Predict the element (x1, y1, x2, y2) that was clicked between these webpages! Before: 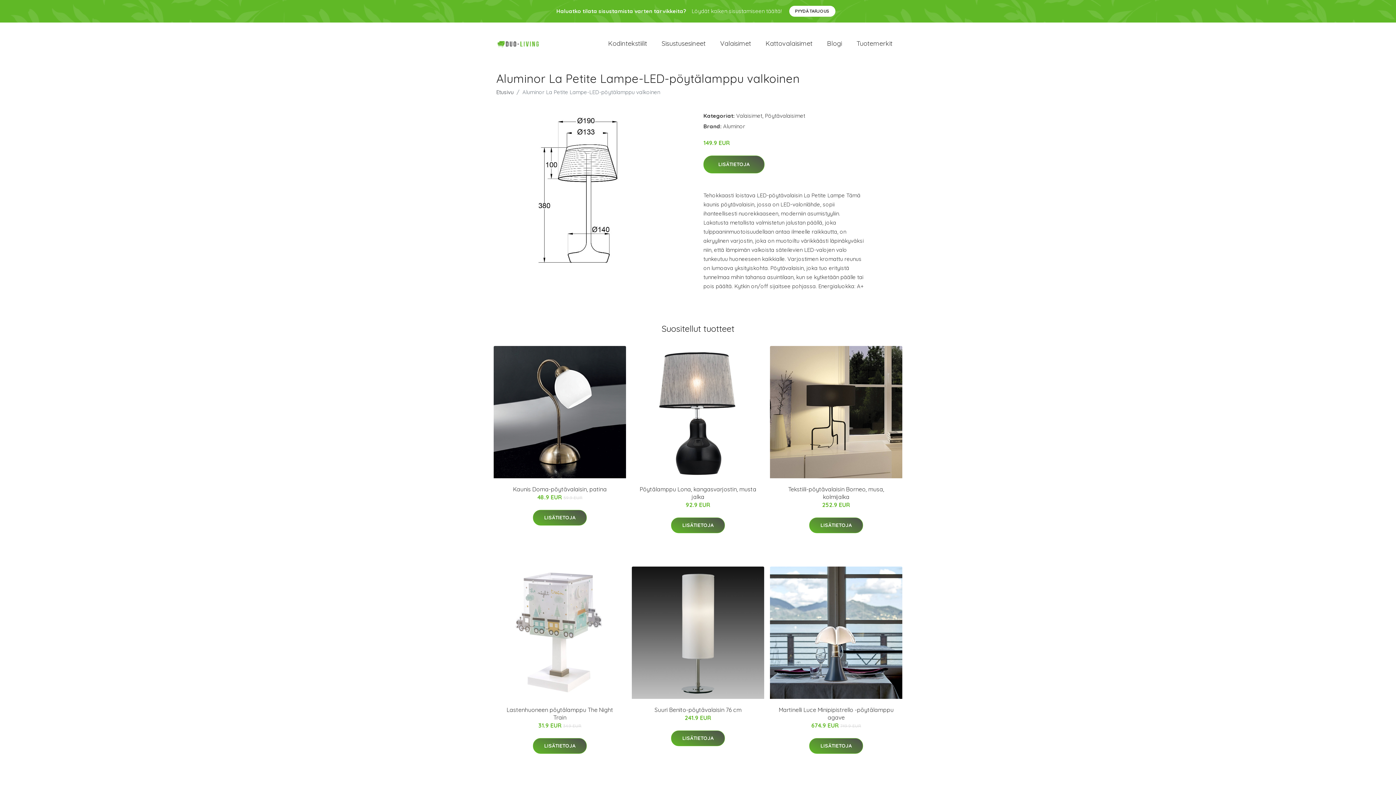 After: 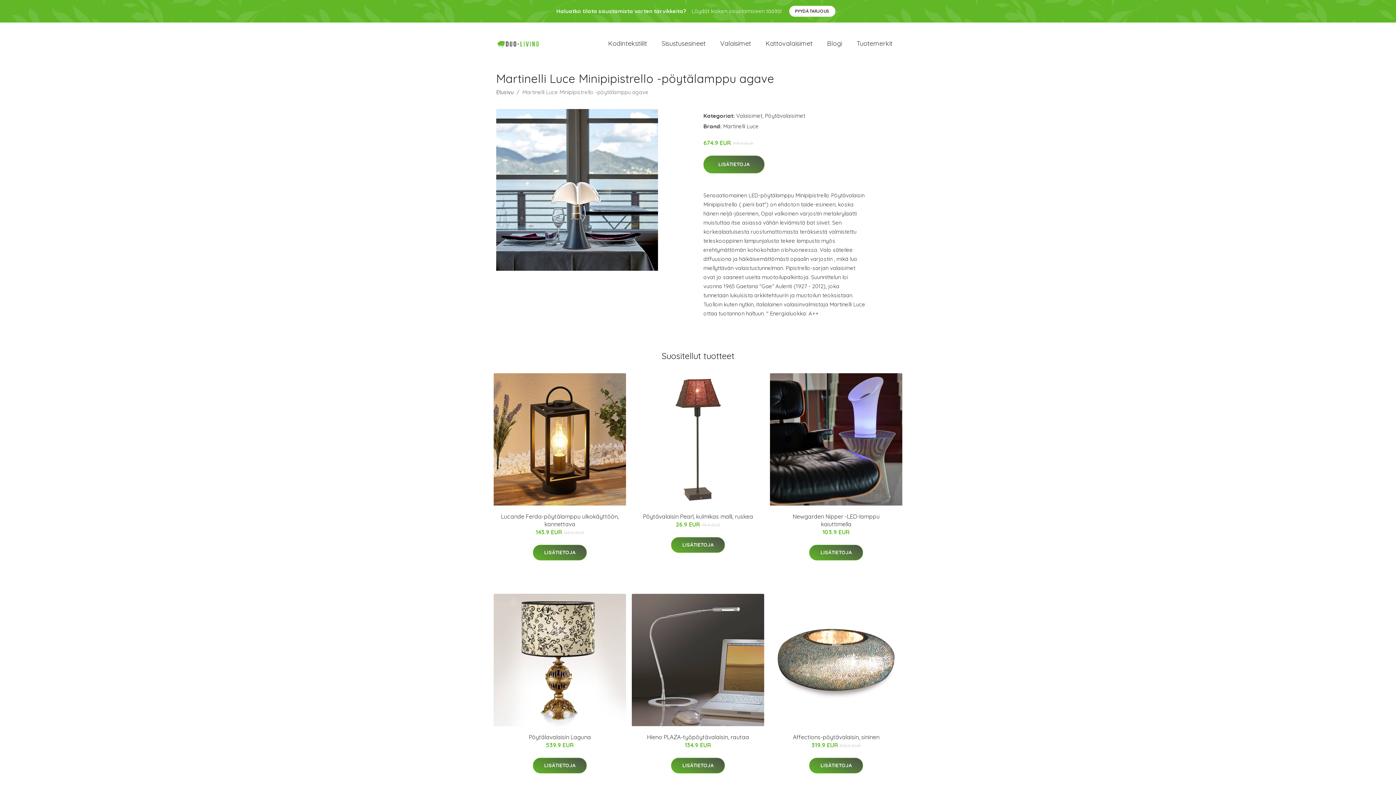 Action: bbox: (770, 566, 902, 699)